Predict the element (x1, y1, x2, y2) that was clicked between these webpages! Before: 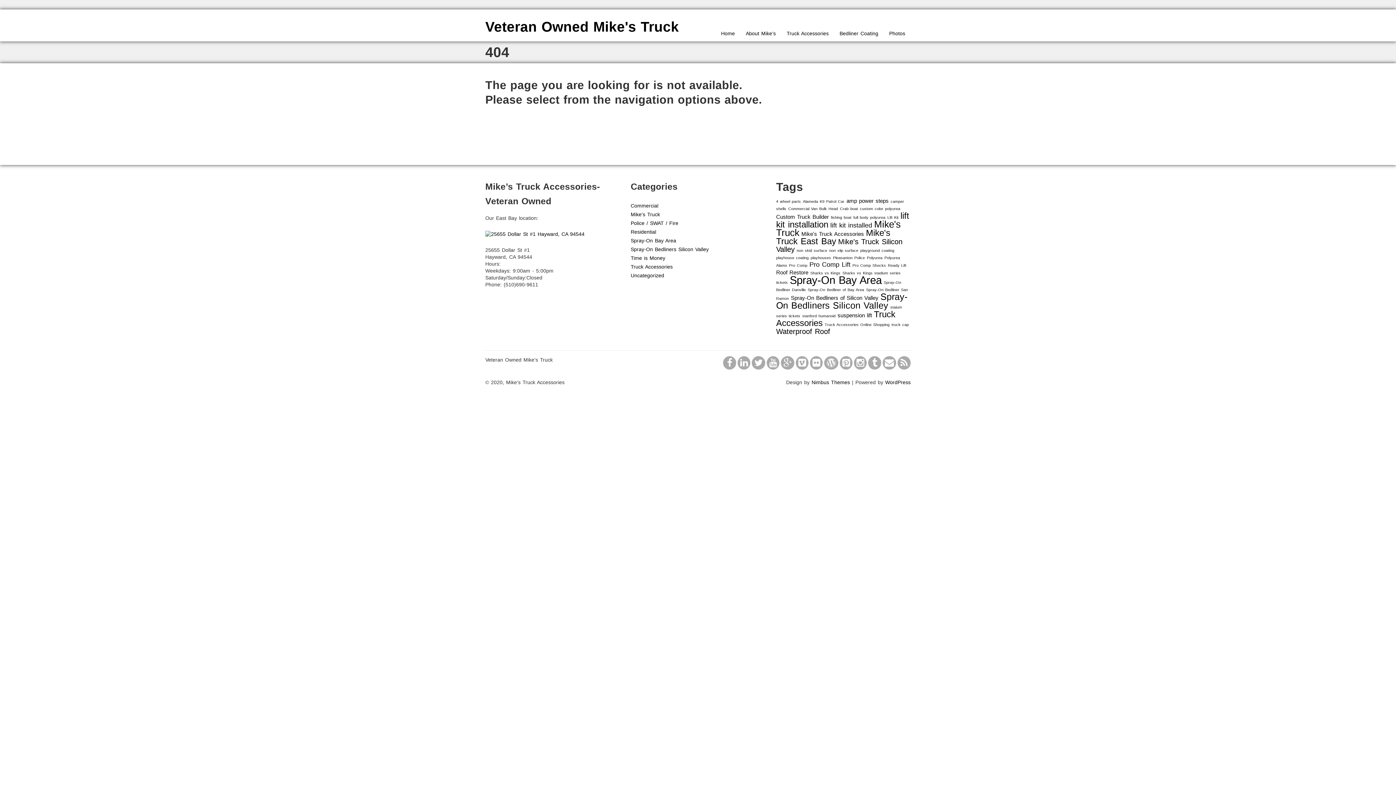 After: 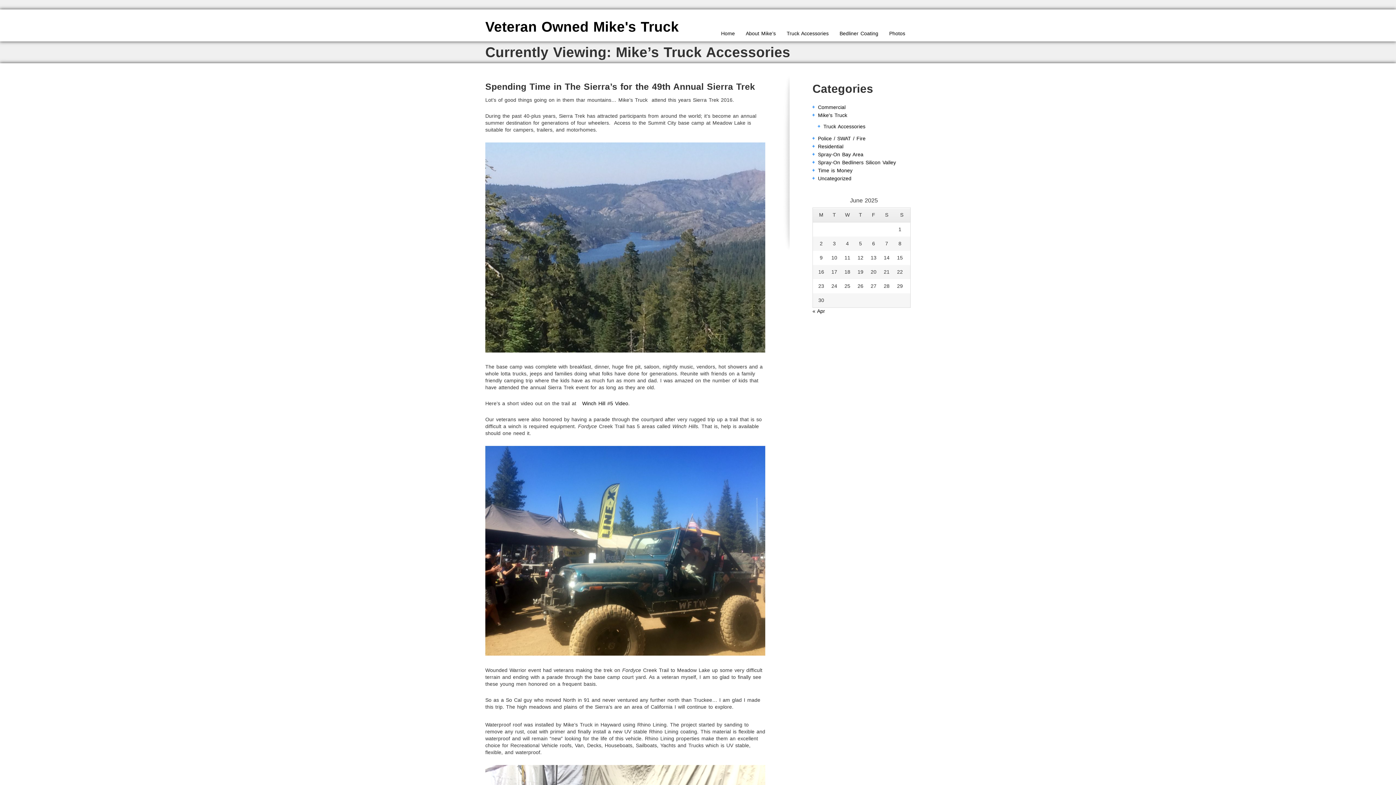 Action: bbox: (801, 231, 864, 237) label: Mike's Truck Accessories (2 items)